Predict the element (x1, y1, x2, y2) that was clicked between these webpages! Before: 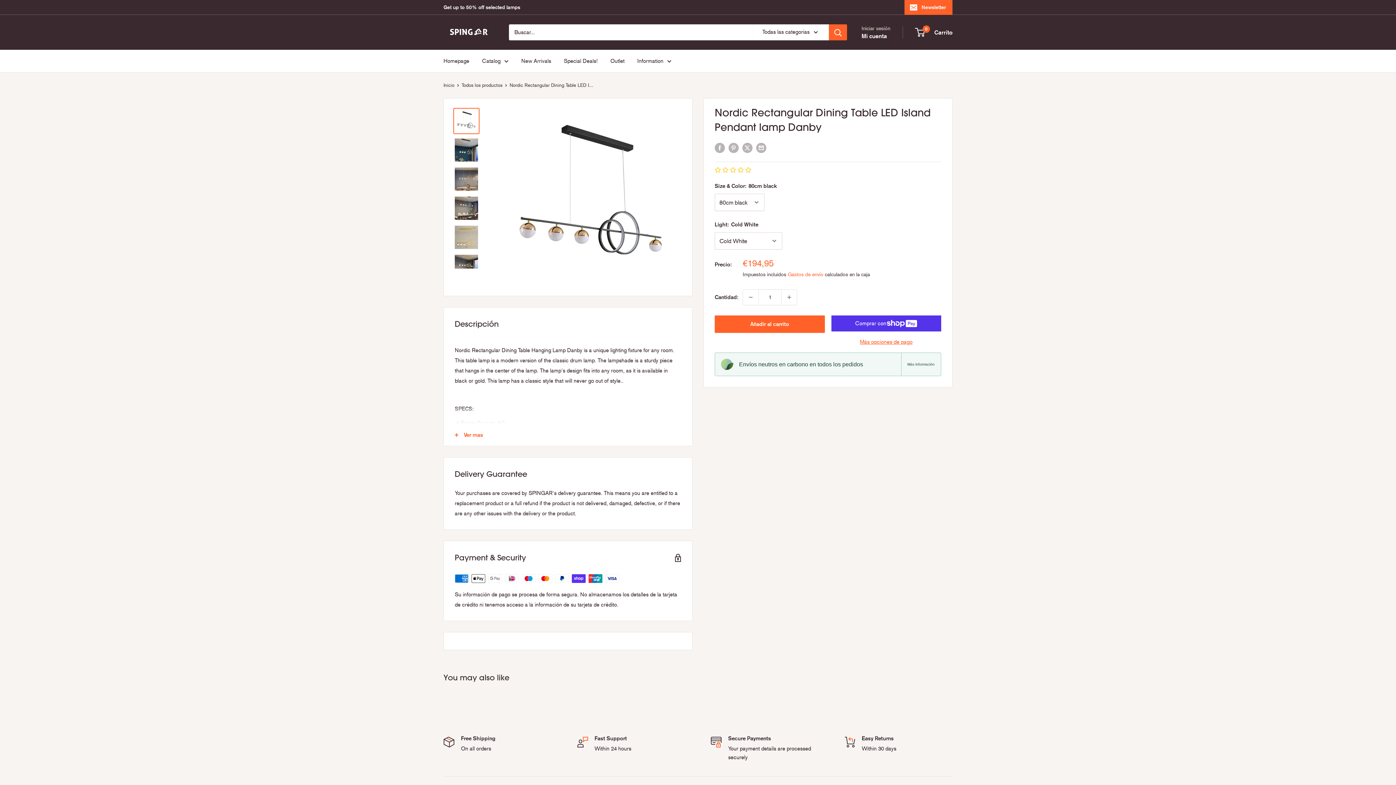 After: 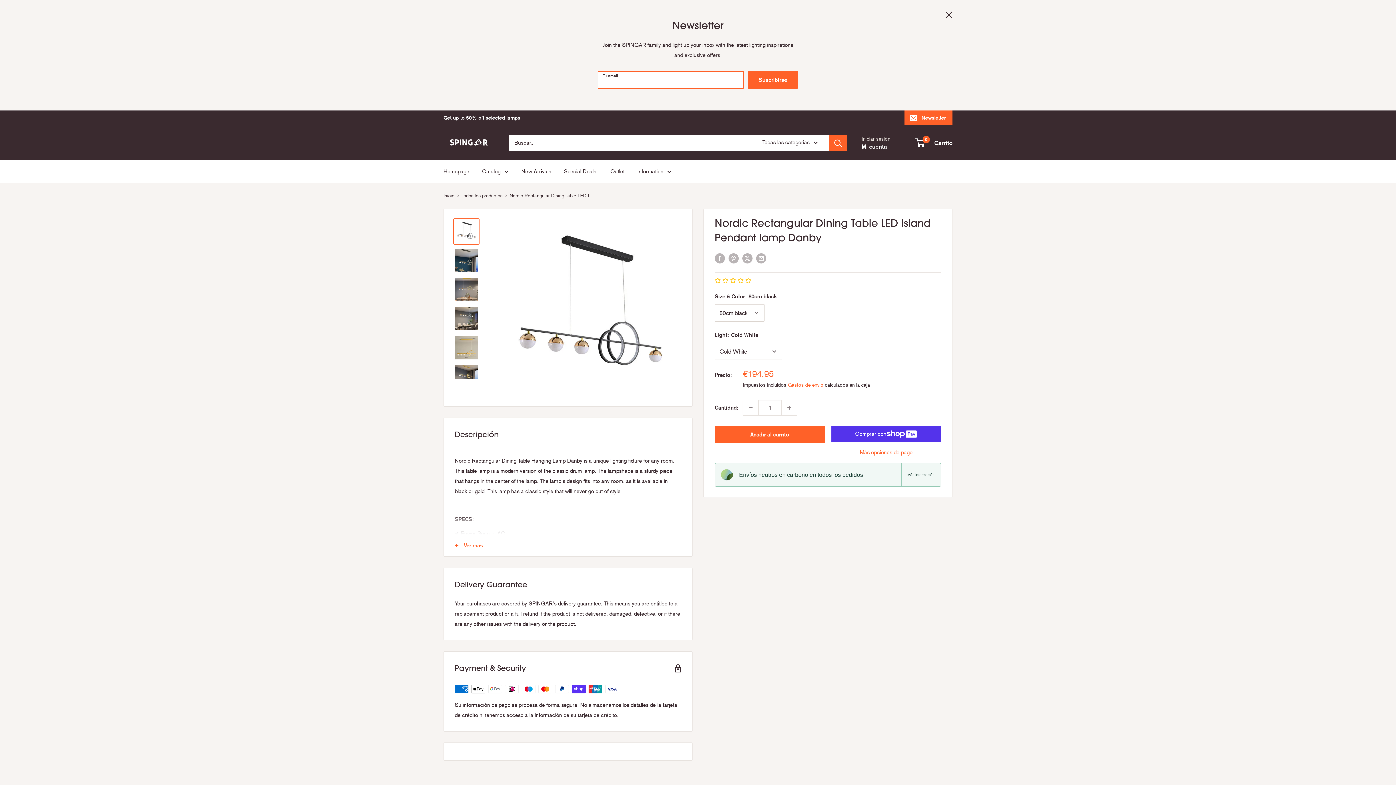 Action: bbox: (904, 0, 952, 14) label: Newsletter